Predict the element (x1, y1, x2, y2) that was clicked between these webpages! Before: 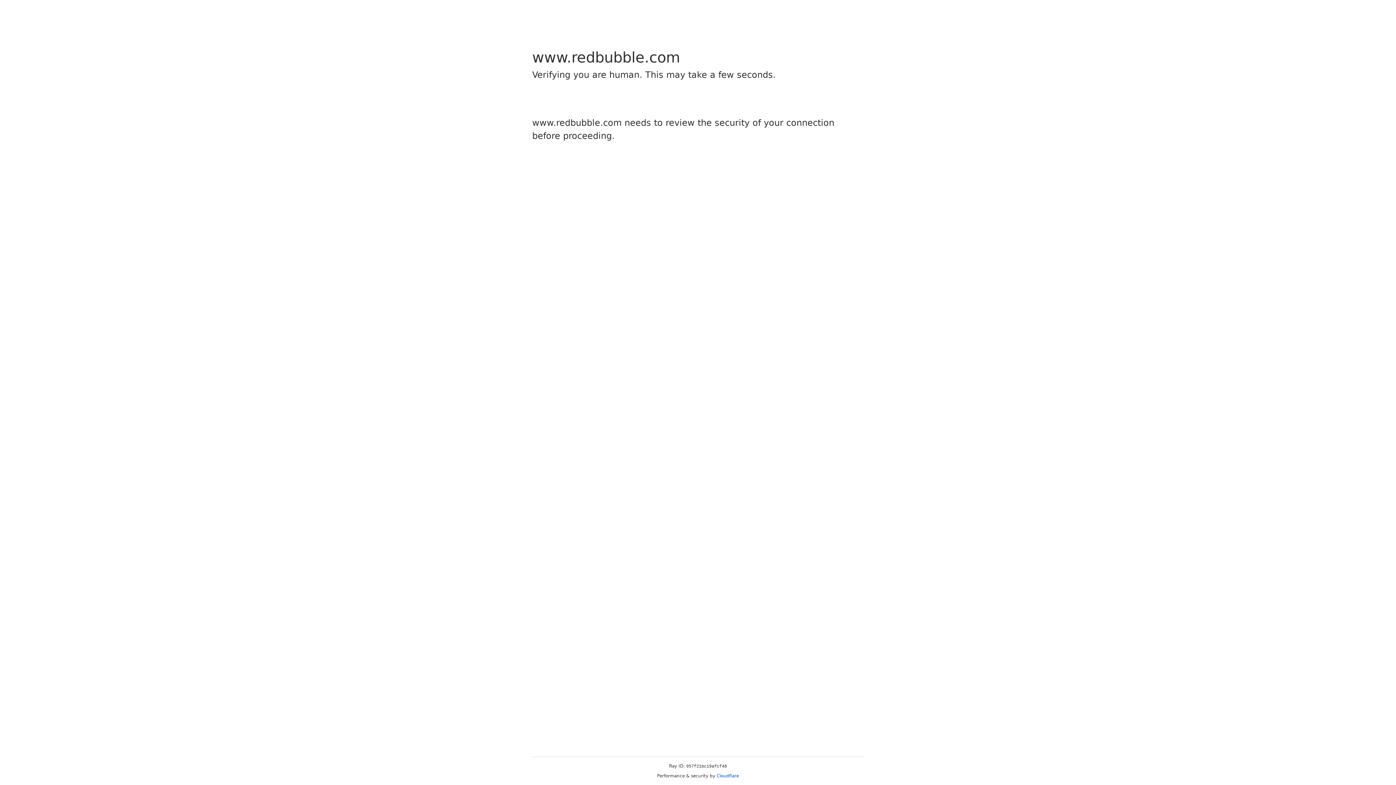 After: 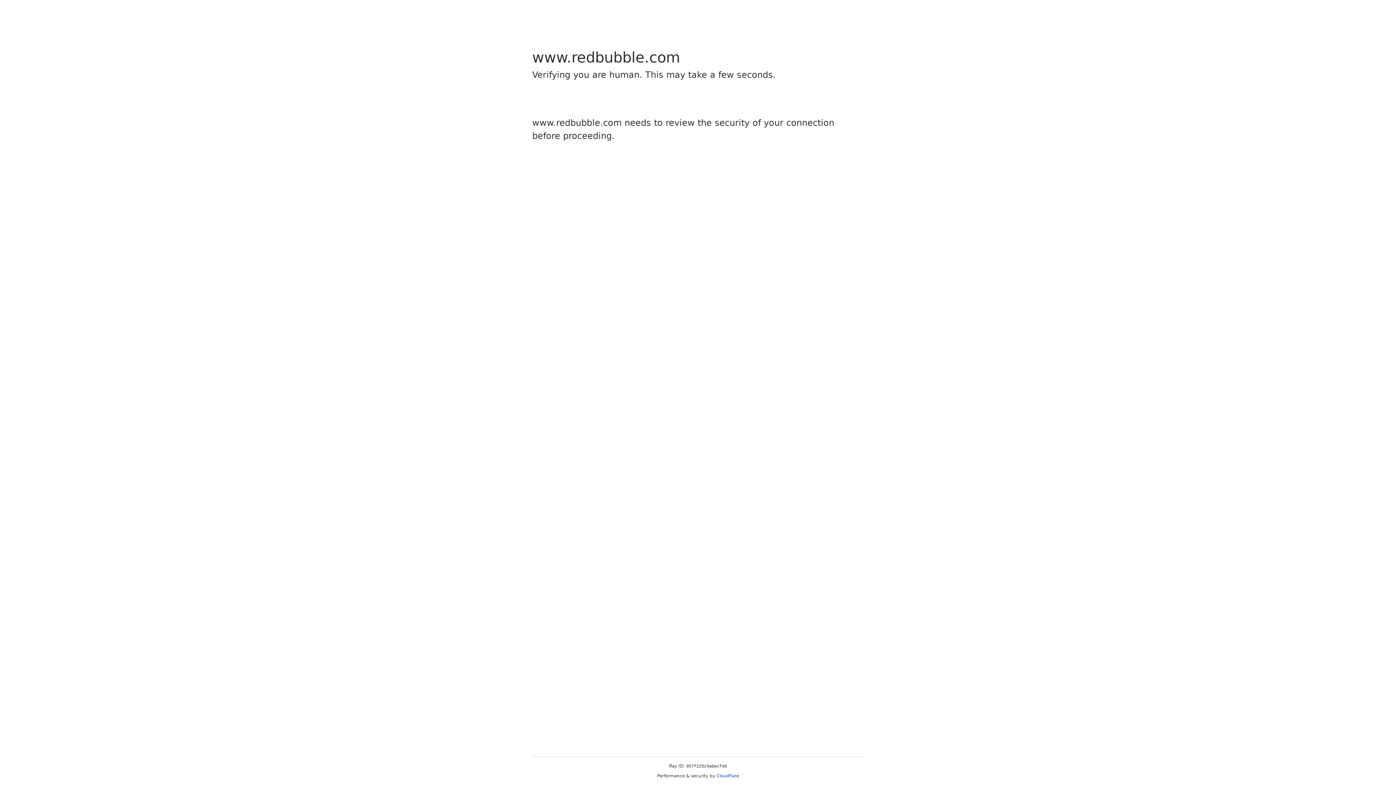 Action: bbox: (716, 773, 739, 778) label: Cloudflare